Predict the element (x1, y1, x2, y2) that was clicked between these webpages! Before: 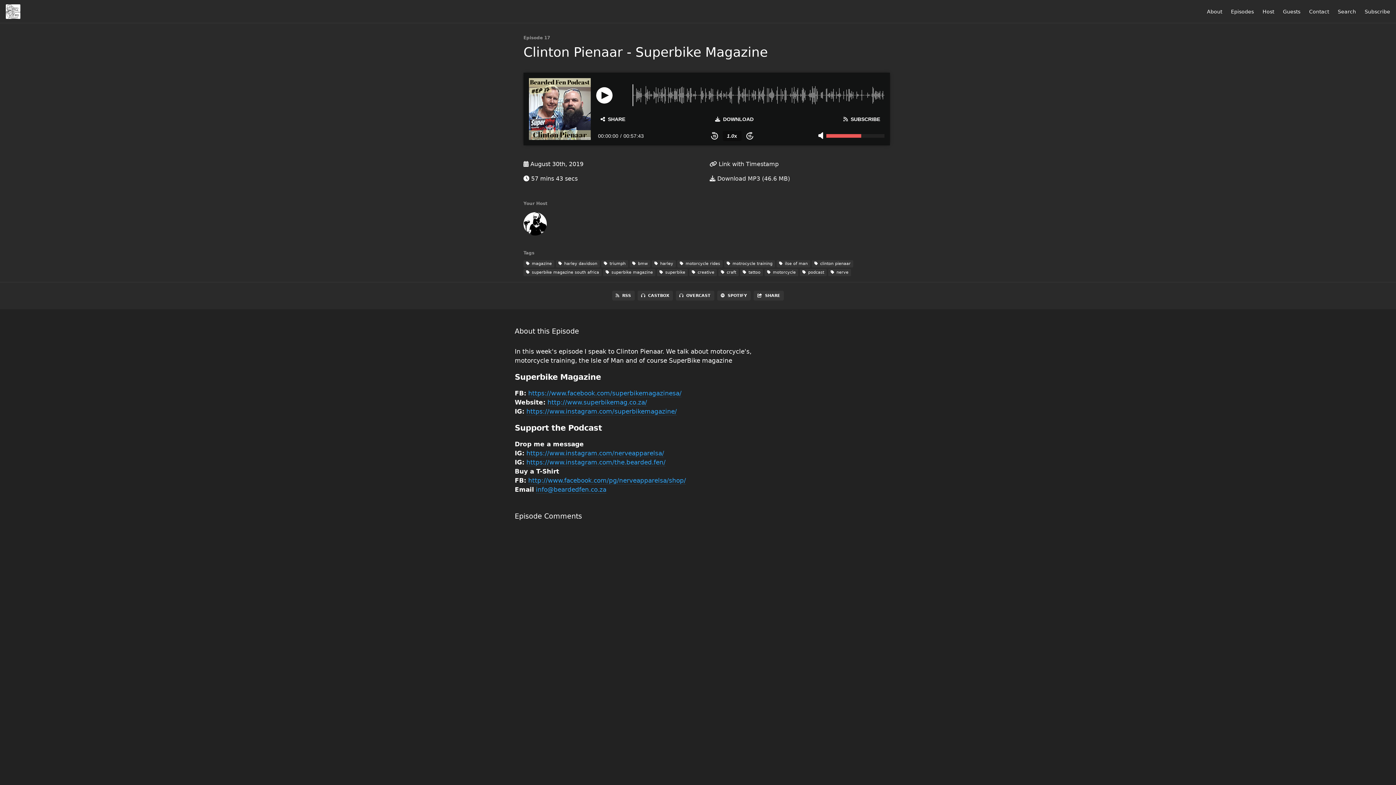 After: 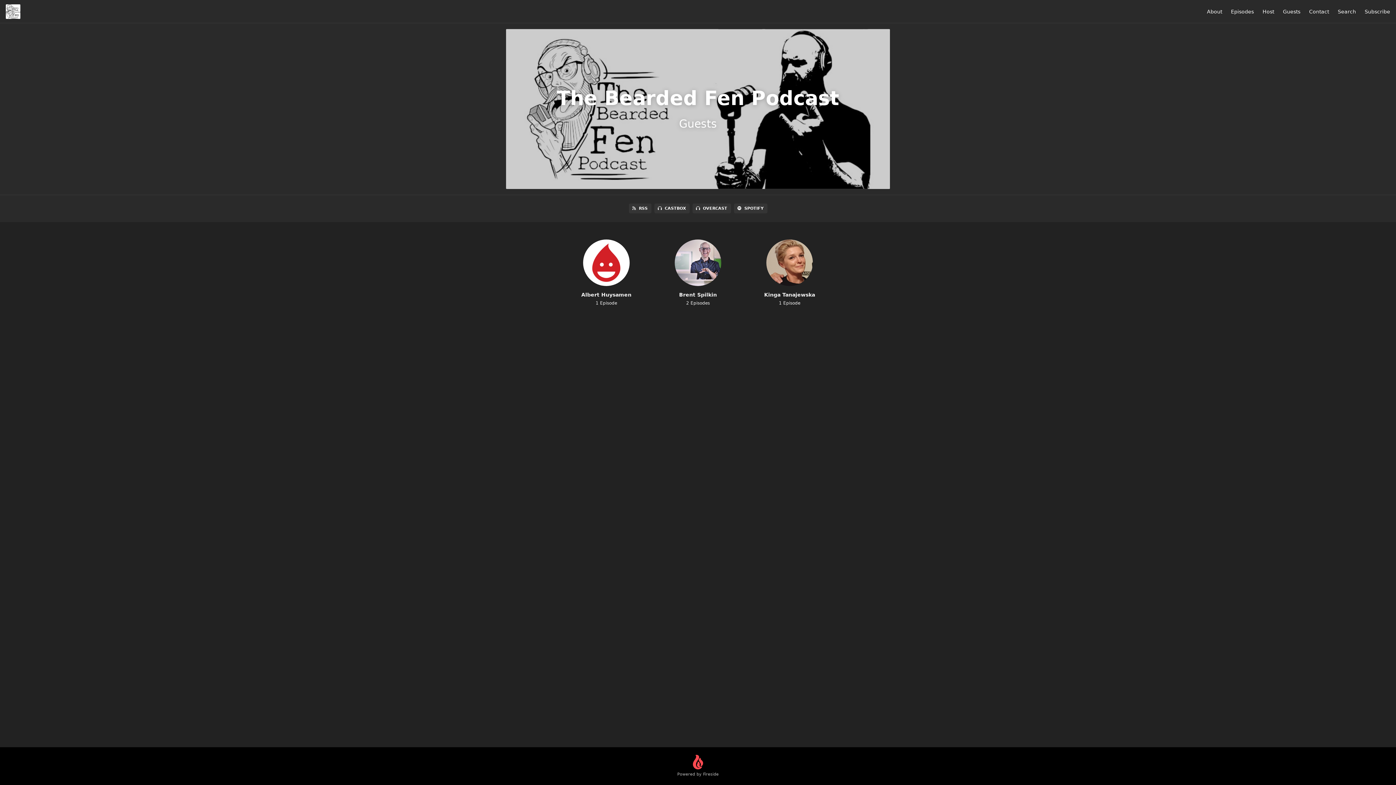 Action: bbox: (1283, 8, 1300, 14) label: Guests